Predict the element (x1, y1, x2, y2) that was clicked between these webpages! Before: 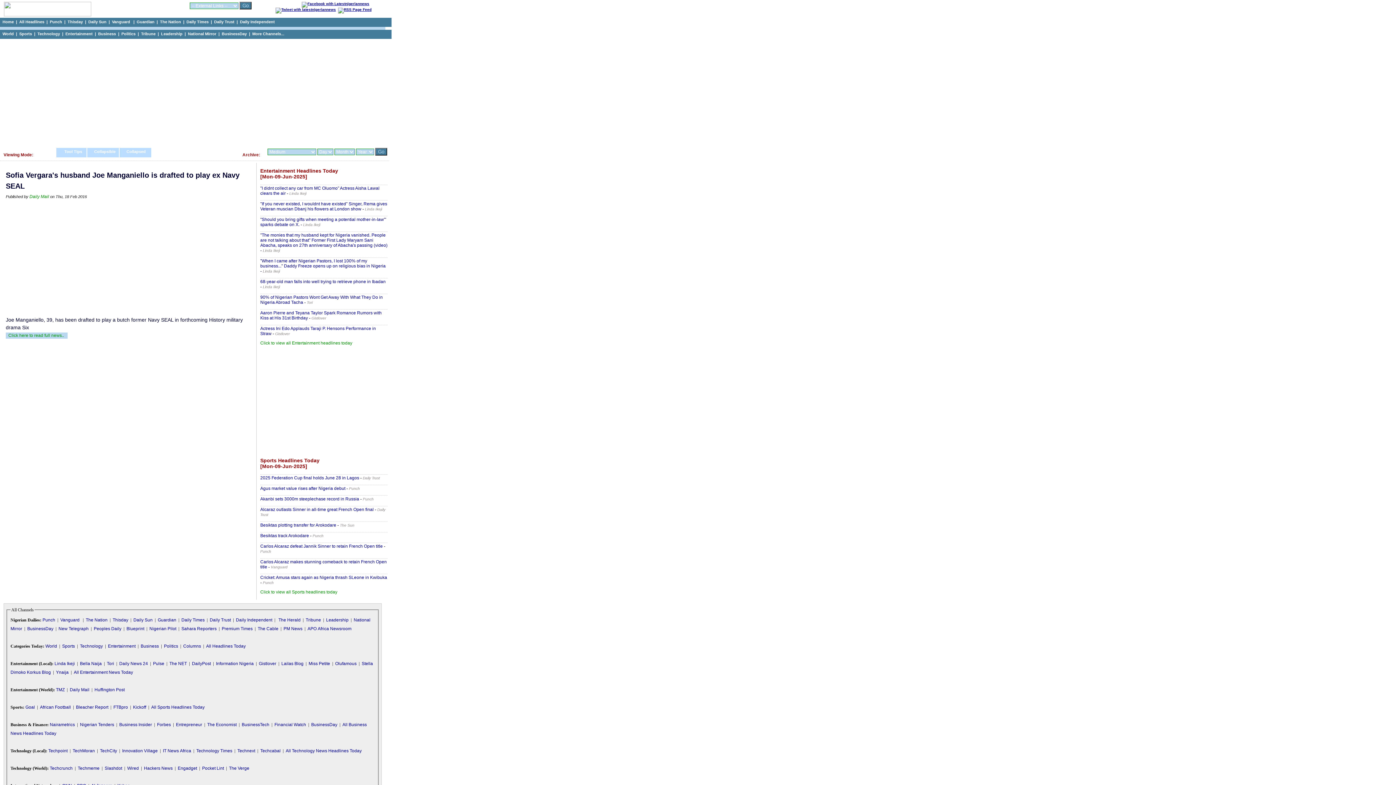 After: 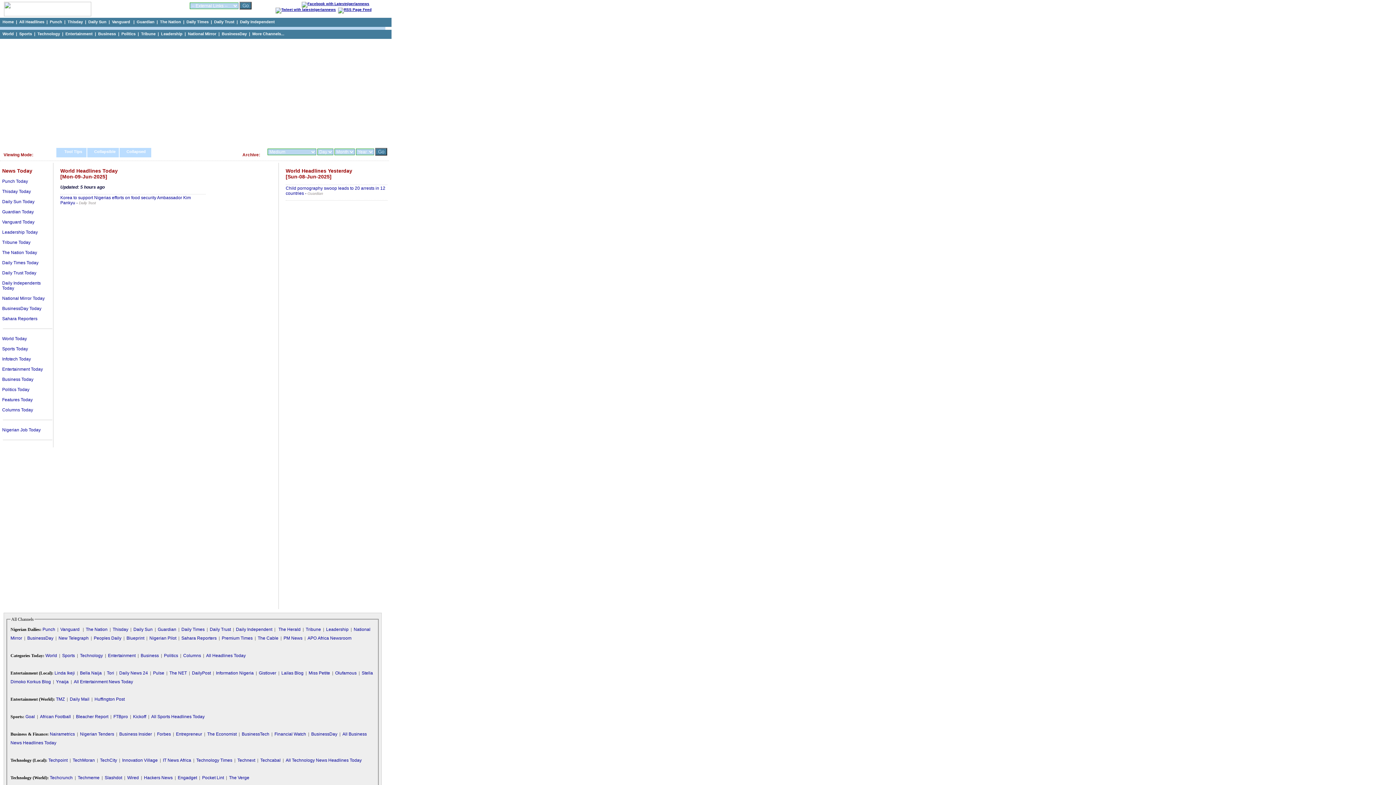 Action: label: World bbox: (2, 31, 13, 36)